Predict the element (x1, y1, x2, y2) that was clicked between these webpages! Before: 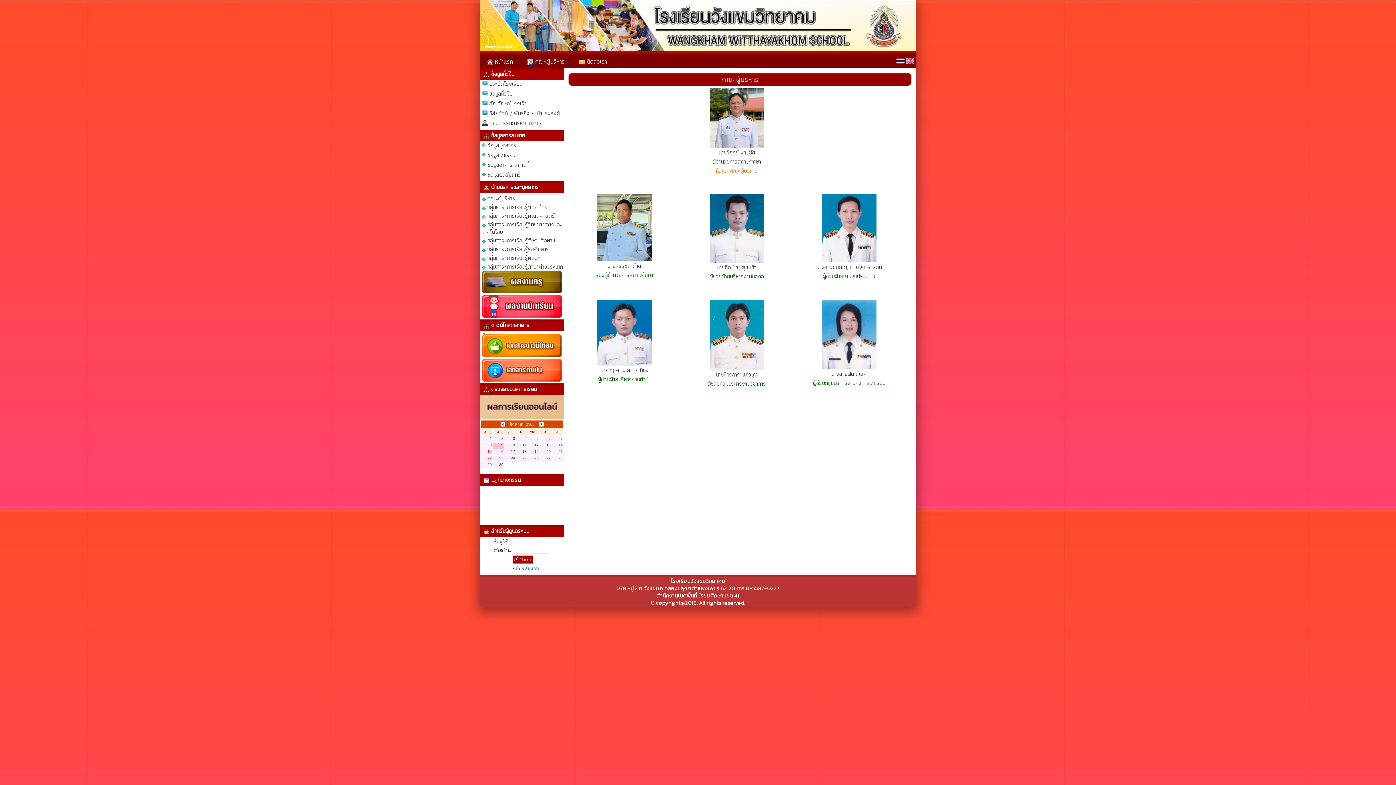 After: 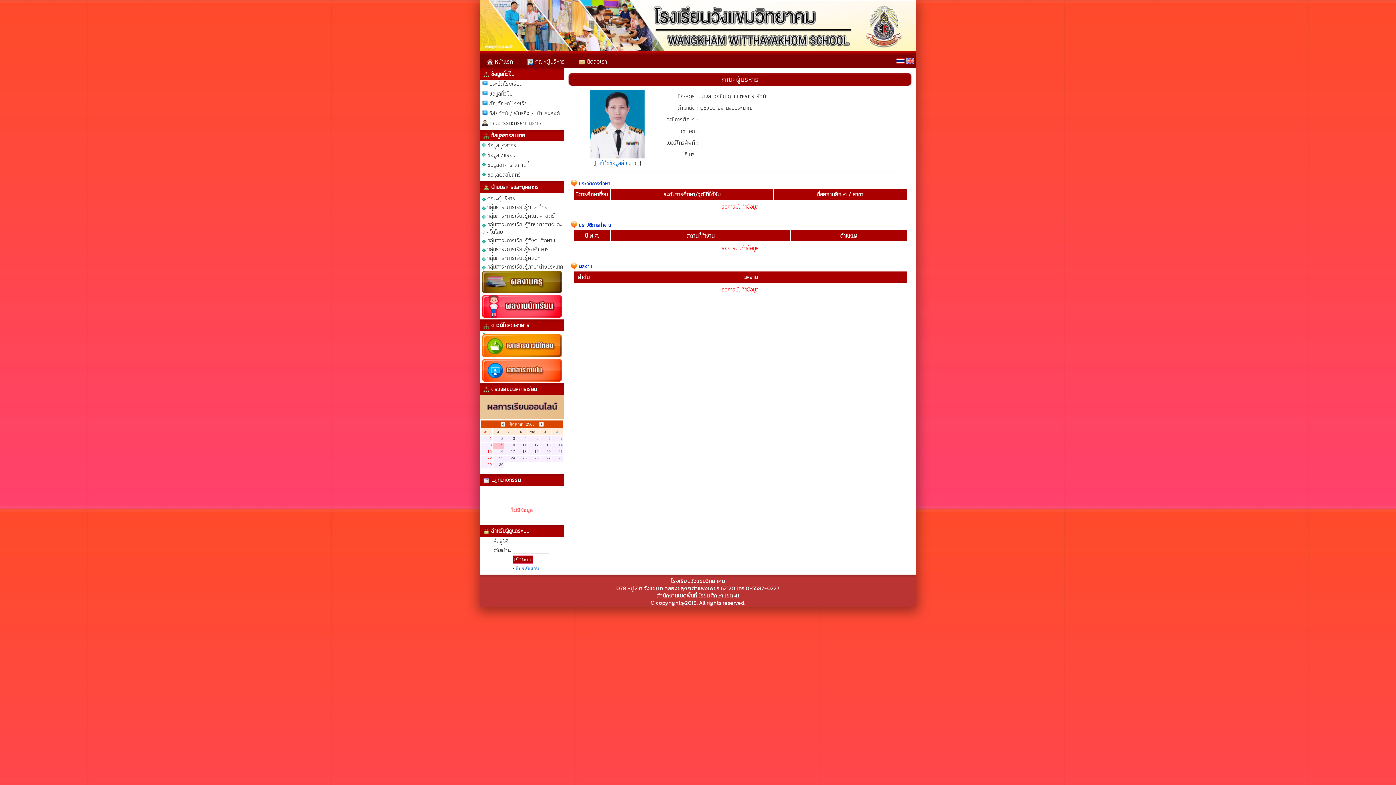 Action: bbox: (822, 256, 876, 265)